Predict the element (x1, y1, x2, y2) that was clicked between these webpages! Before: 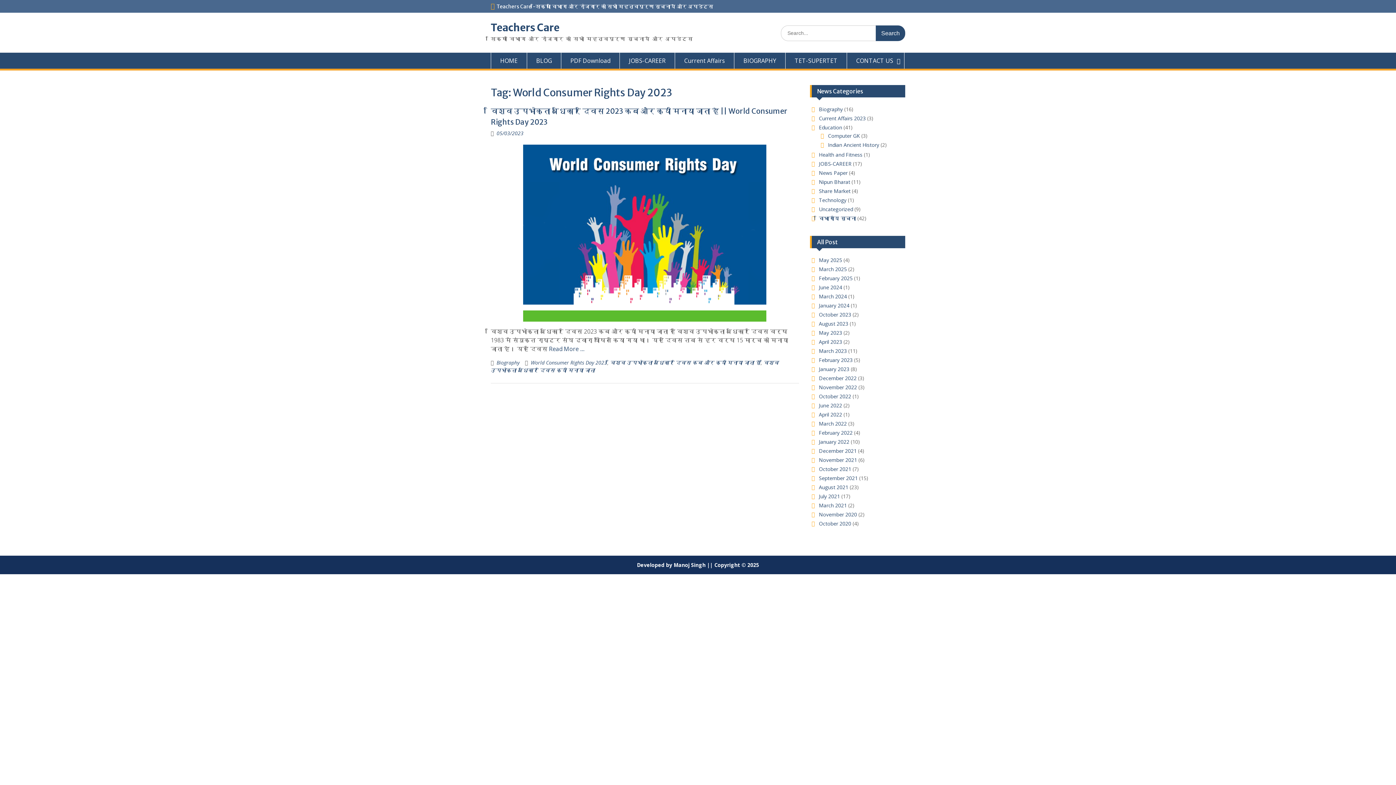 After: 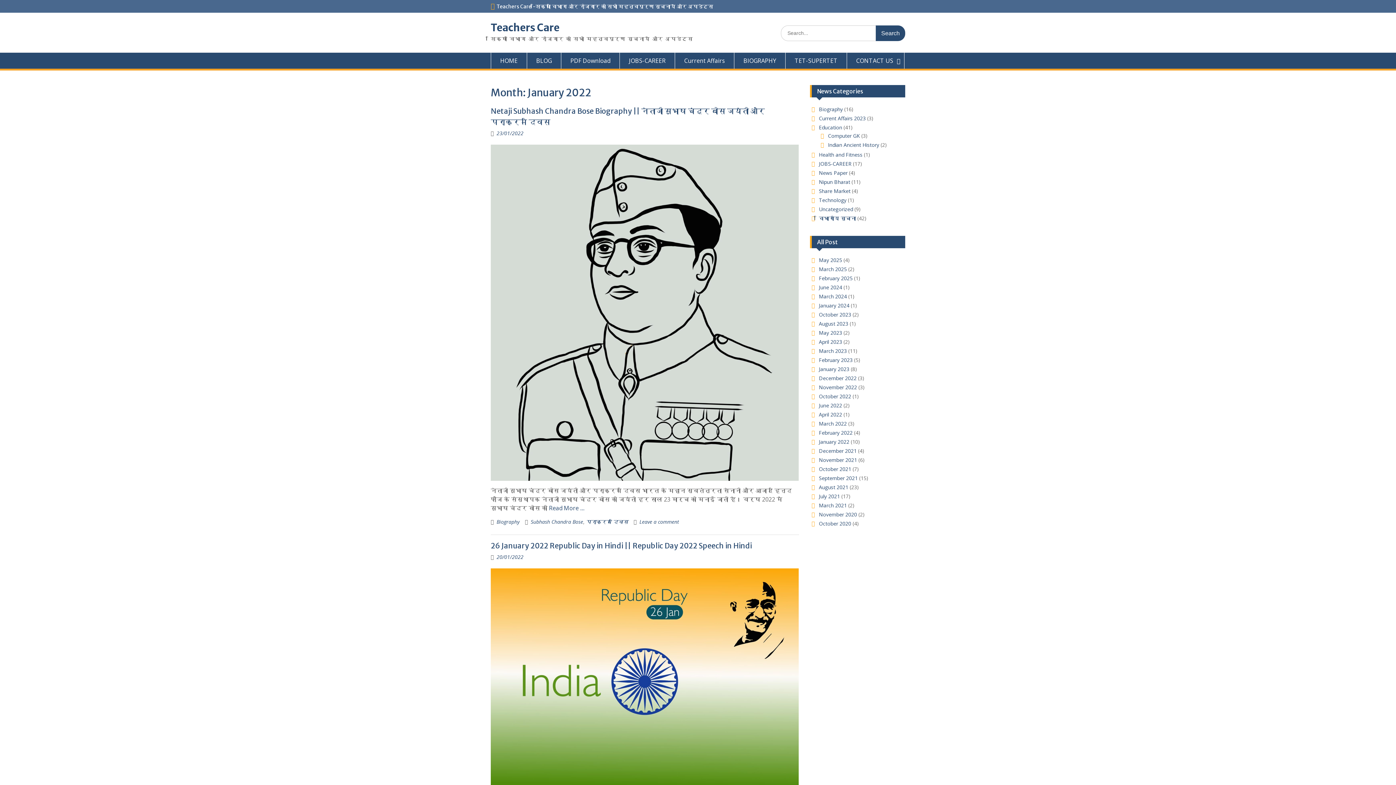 Action: label: January 2022 bbox: (819, 438, 849, 445)